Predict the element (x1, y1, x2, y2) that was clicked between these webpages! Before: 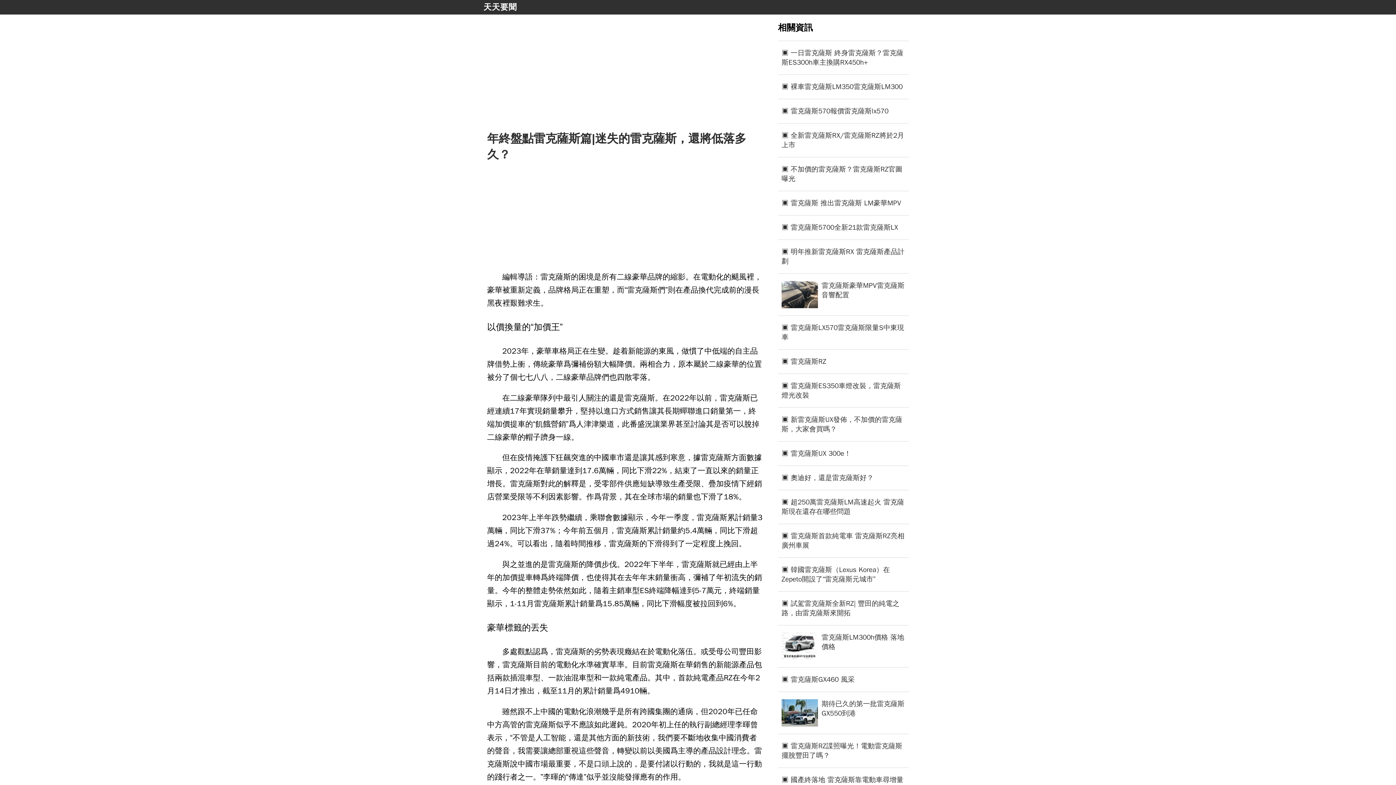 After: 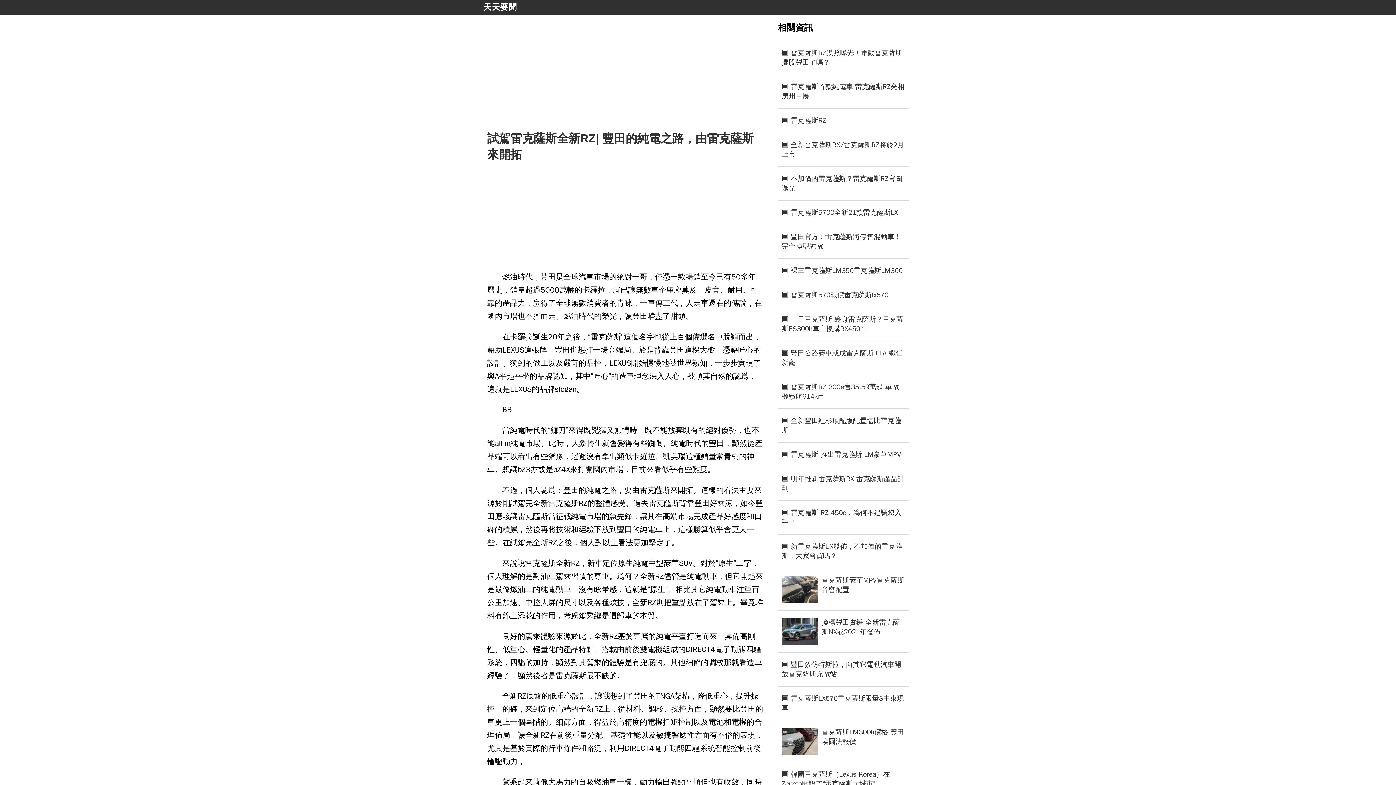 Action: label: ▣ 試駕雷克薩斯全新RZ| 豐田的純電之路，由雷克薩斯來開拓 bbox: (781, 599, 905, 618)